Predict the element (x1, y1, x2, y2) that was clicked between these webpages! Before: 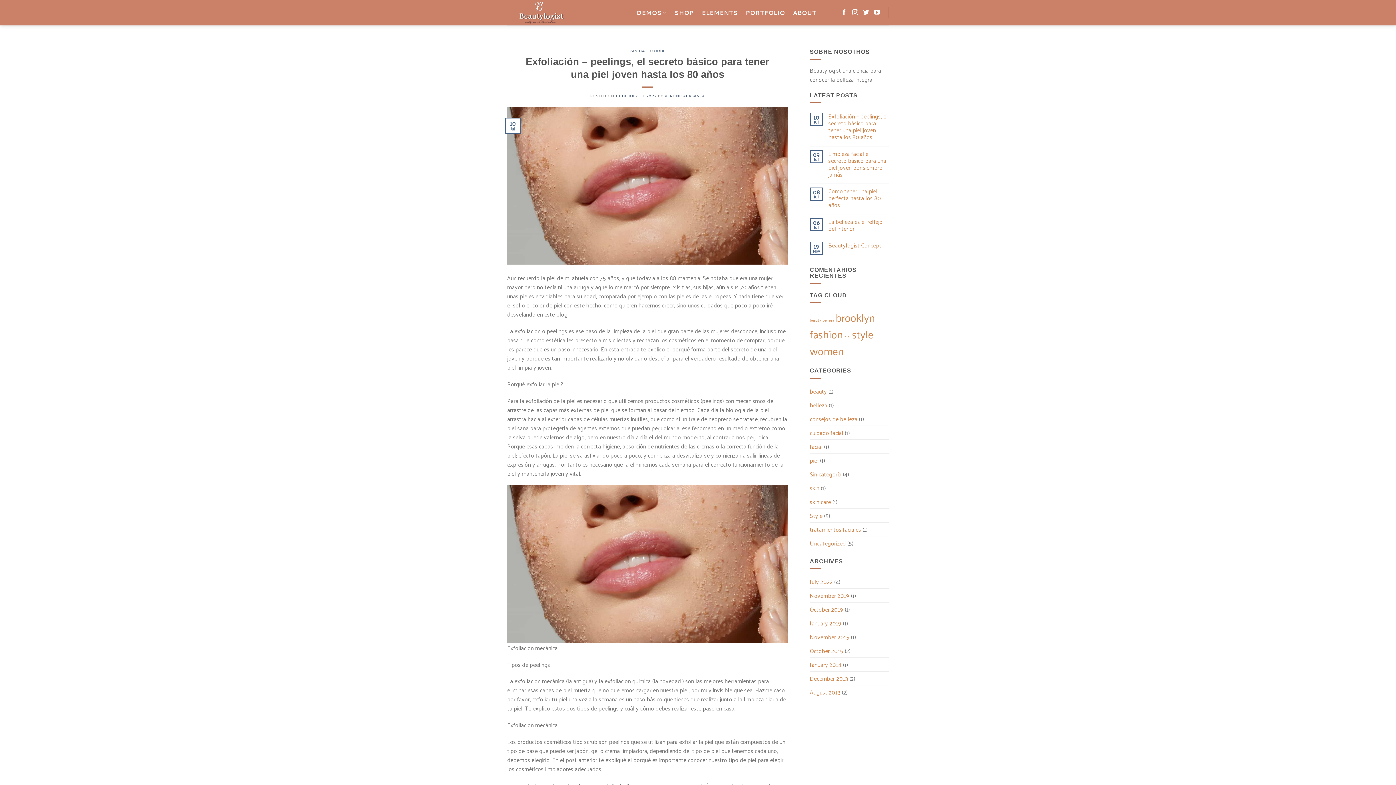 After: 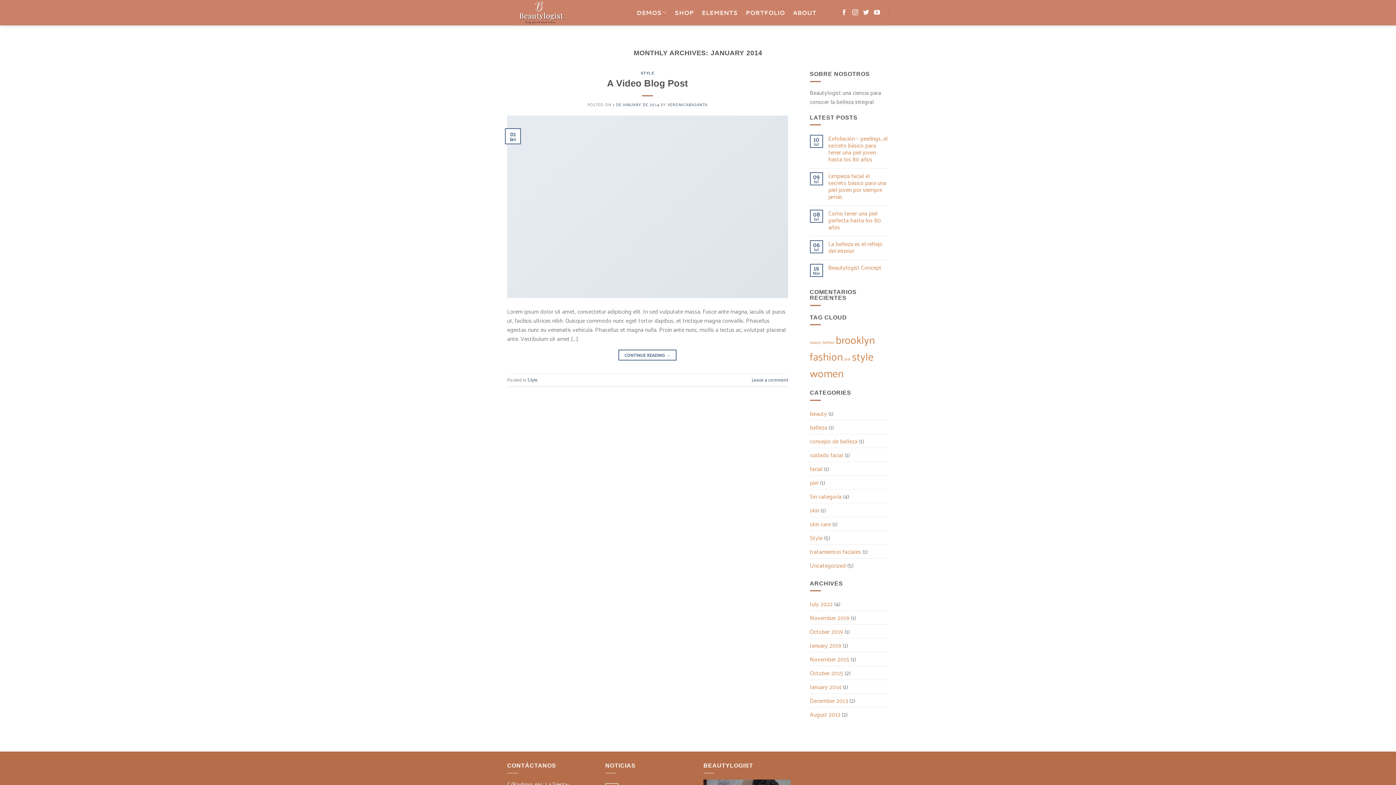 Action: bbox: (810, 658, 841, 671) label: January 2014